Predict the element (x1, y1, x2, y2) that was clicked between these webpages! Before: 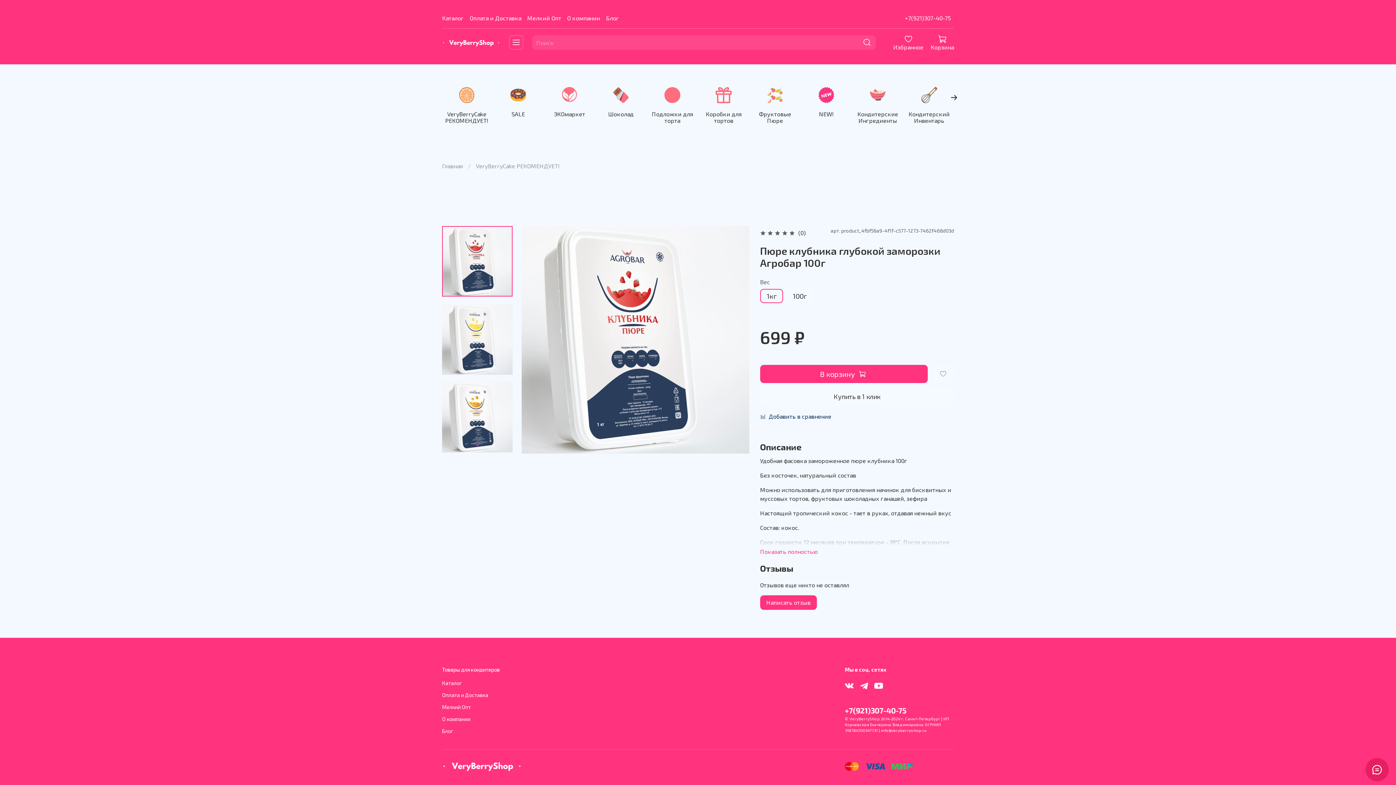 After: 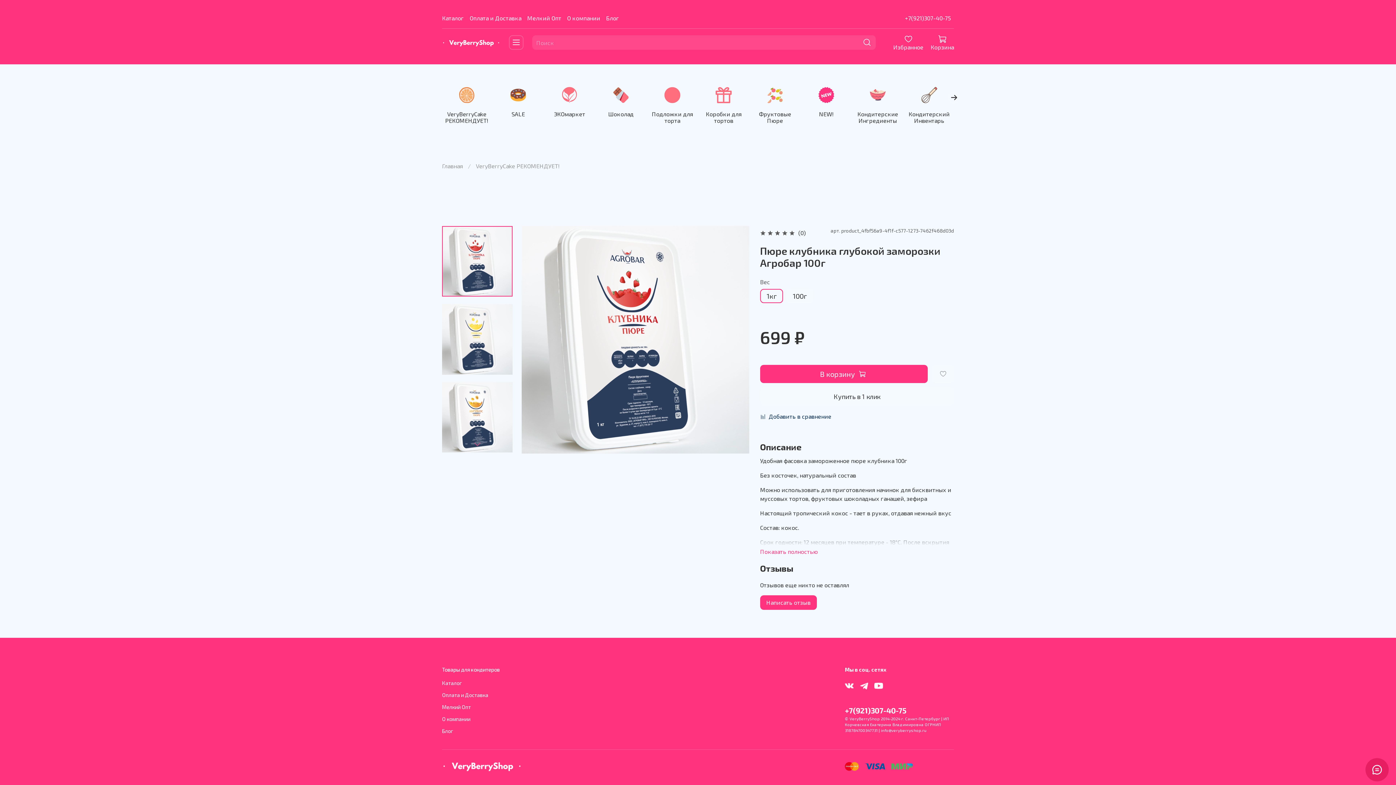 Action: bbox: (845, 681, 854, 690)